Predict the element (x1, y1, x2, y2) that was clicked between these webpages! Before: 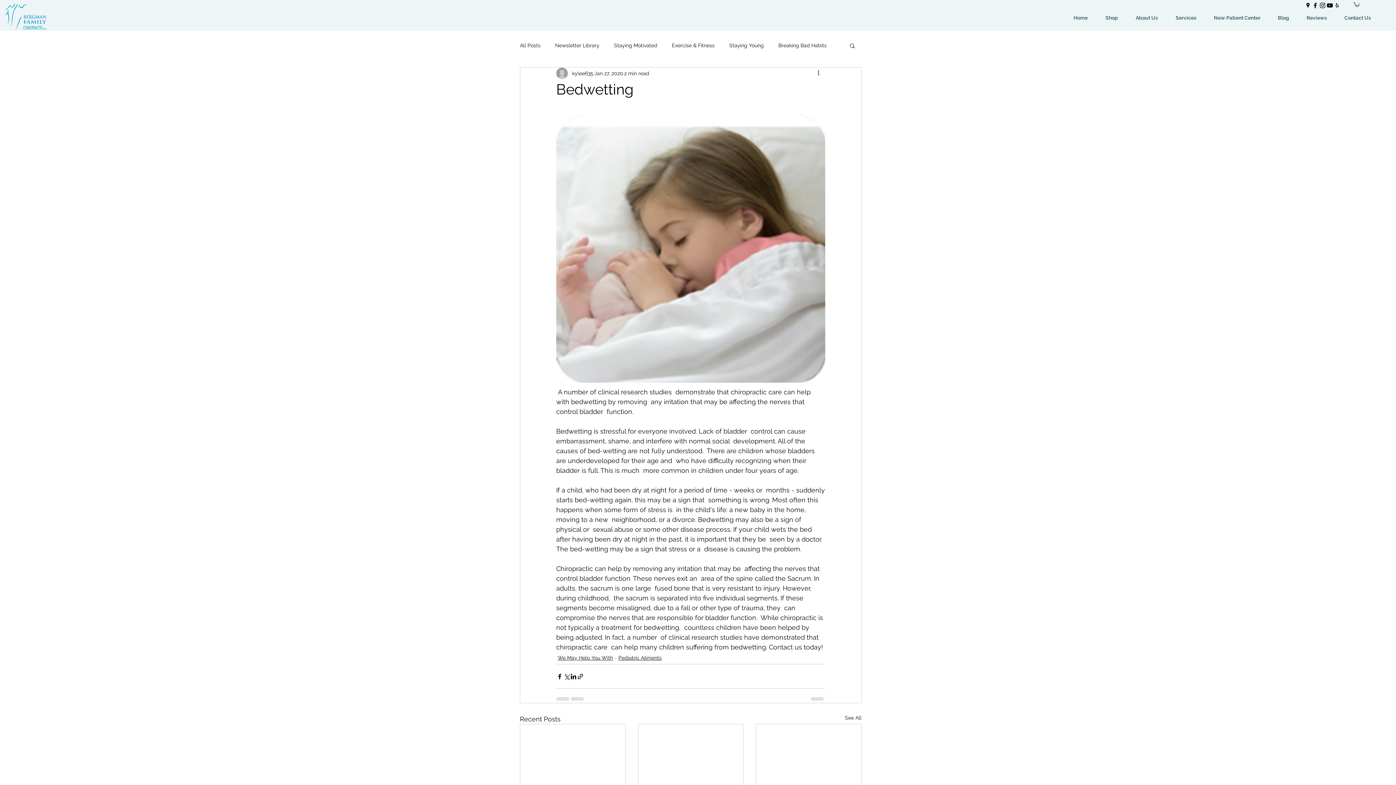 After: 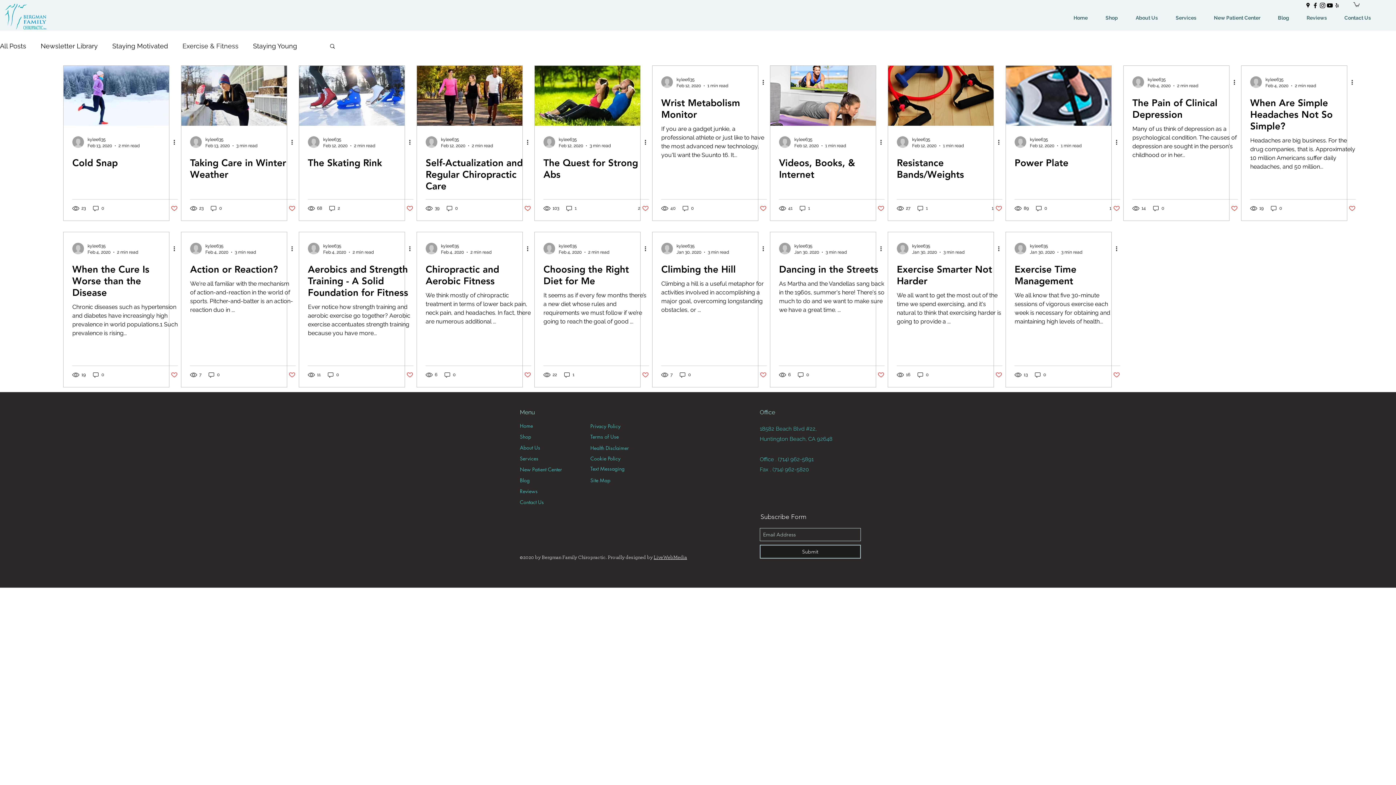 Action: label: Exercise & Fitness bbox: (672, 42, 714, 49)